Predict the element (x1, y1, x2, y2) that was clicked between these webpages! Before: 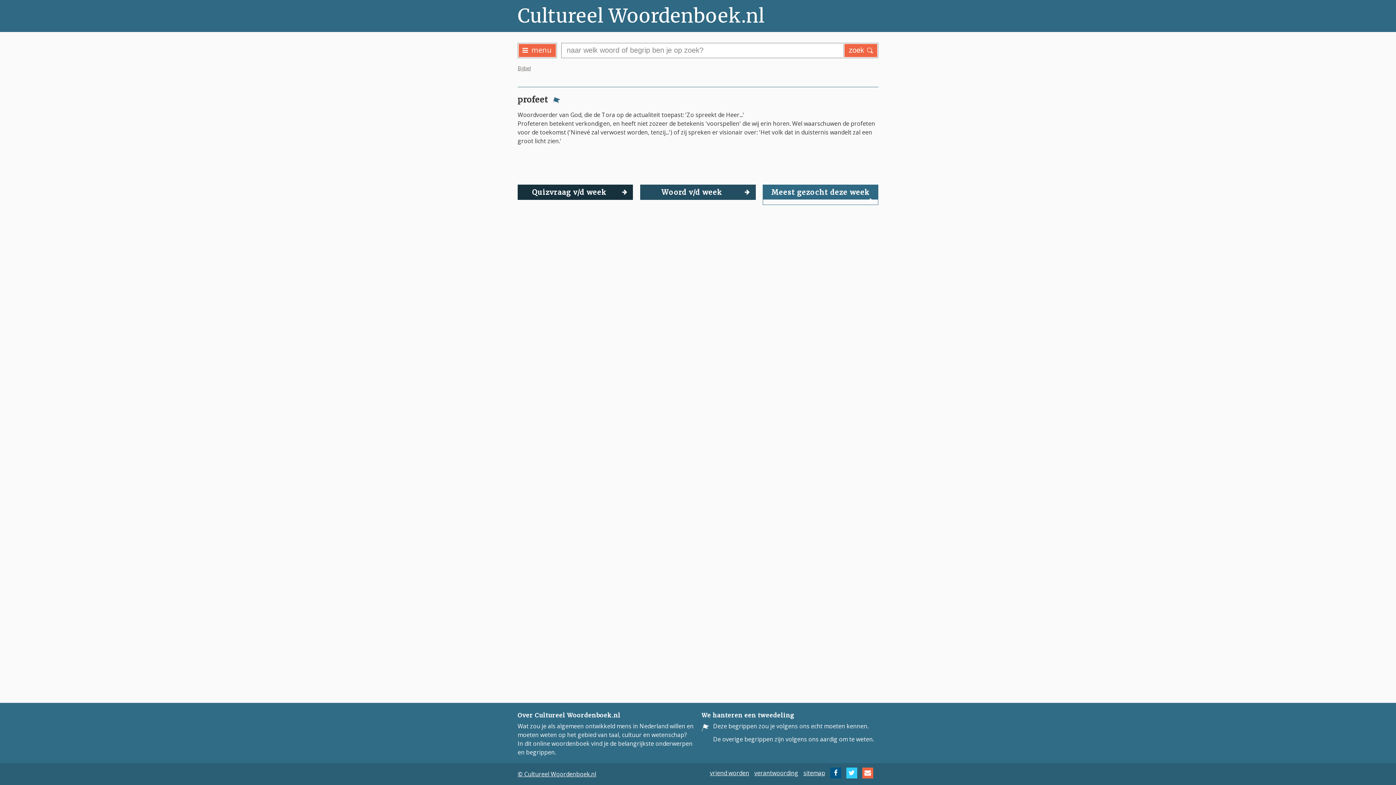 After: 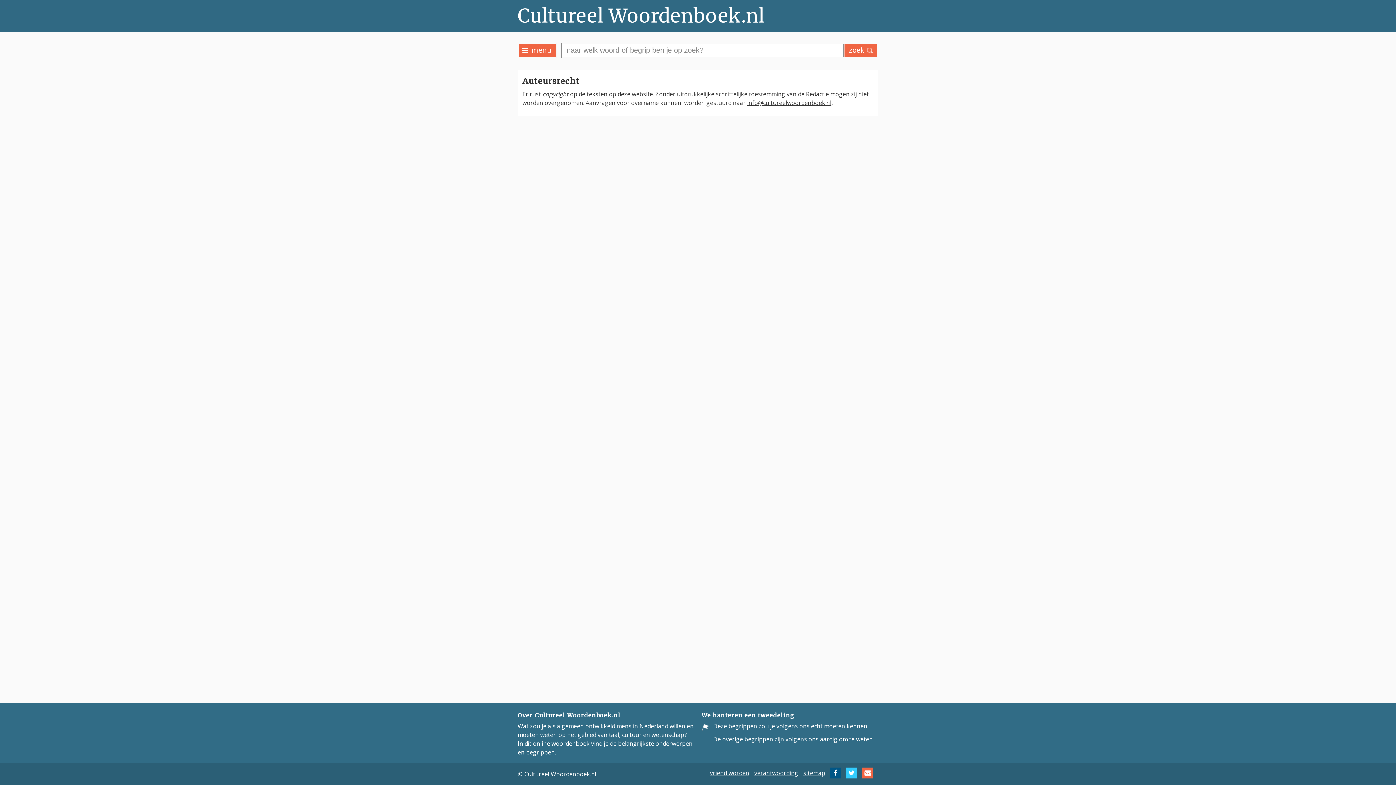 Action: bbox: (517, 770, 596, 778) label: © Cultureel Woordenboek.nl